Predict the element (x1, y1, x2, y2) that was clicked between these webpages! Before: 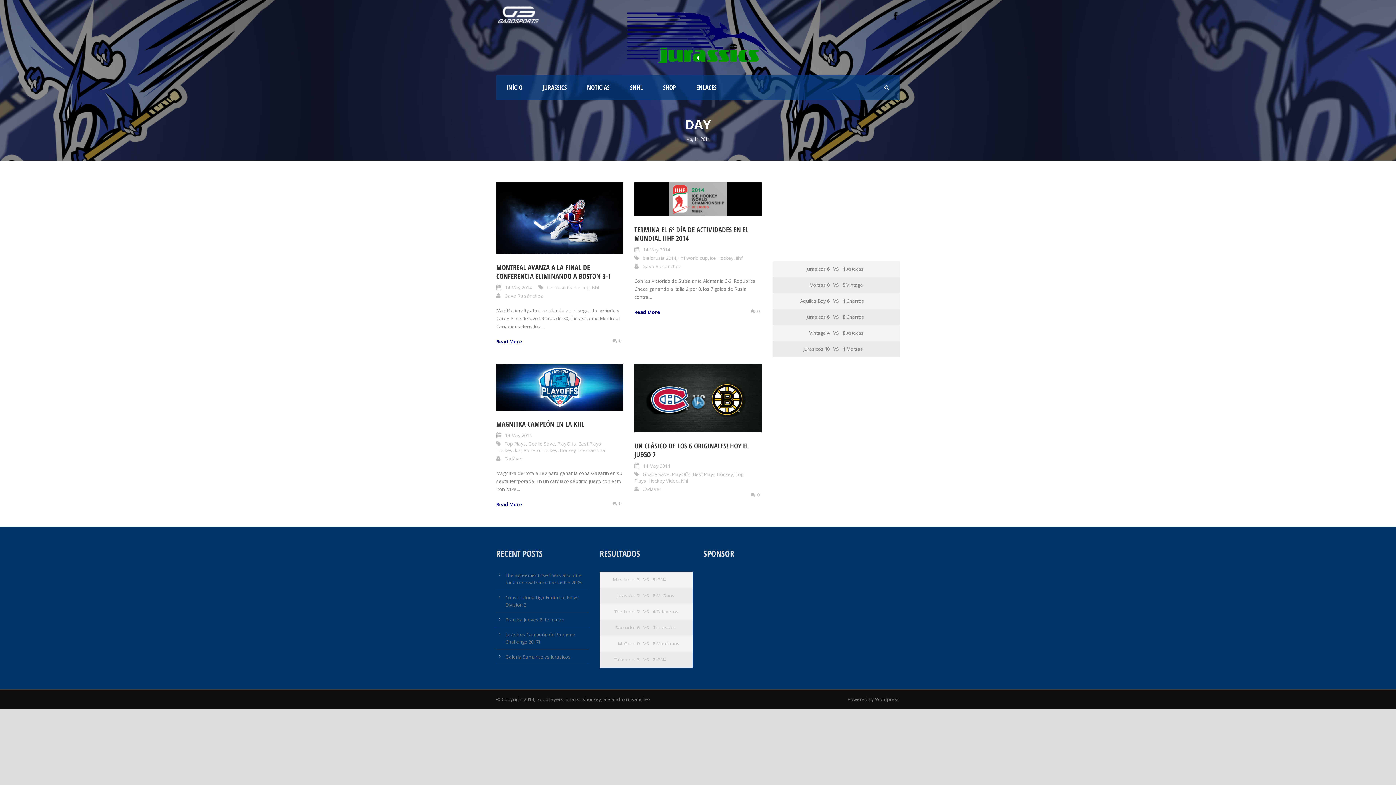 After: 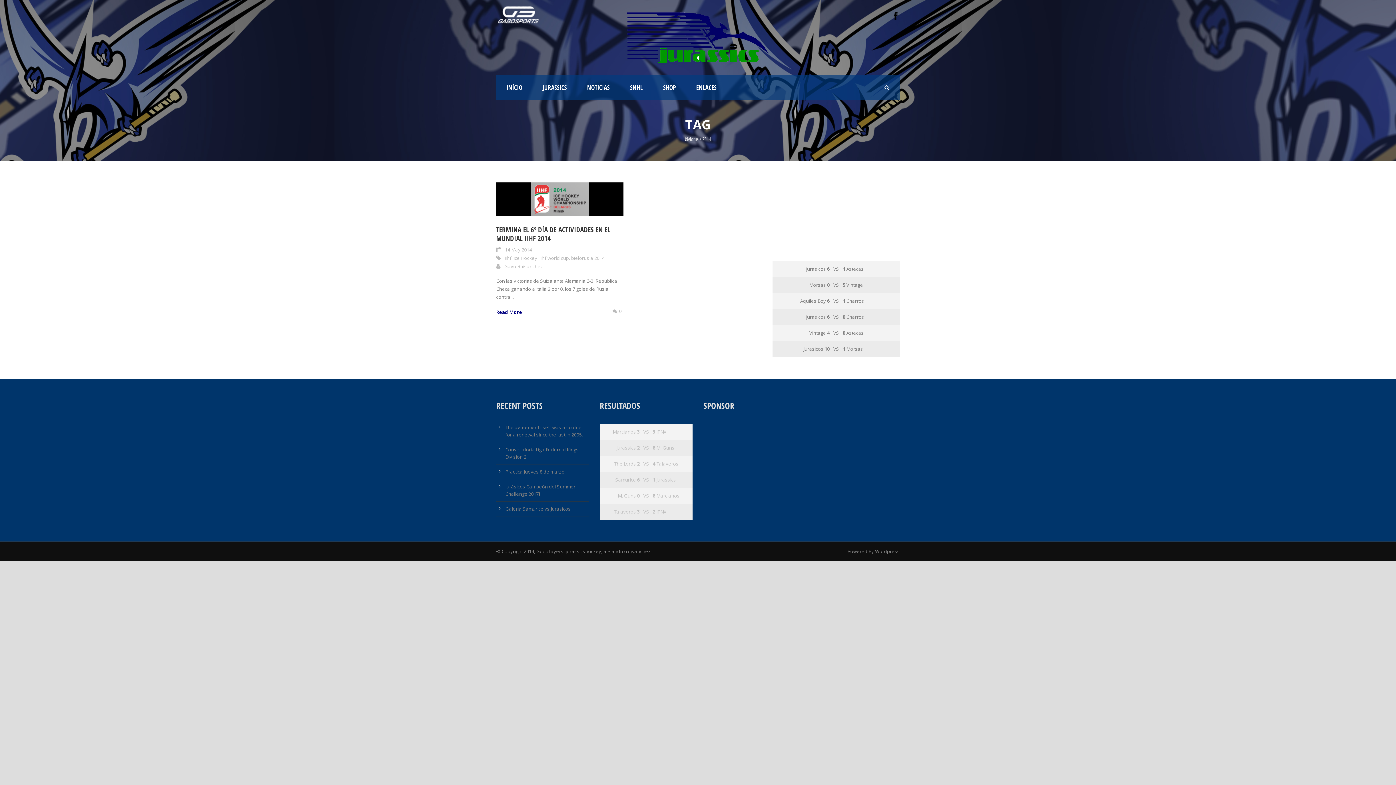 Action: label: bielorusia 2014 bbox: (642, 254, 676, 261)